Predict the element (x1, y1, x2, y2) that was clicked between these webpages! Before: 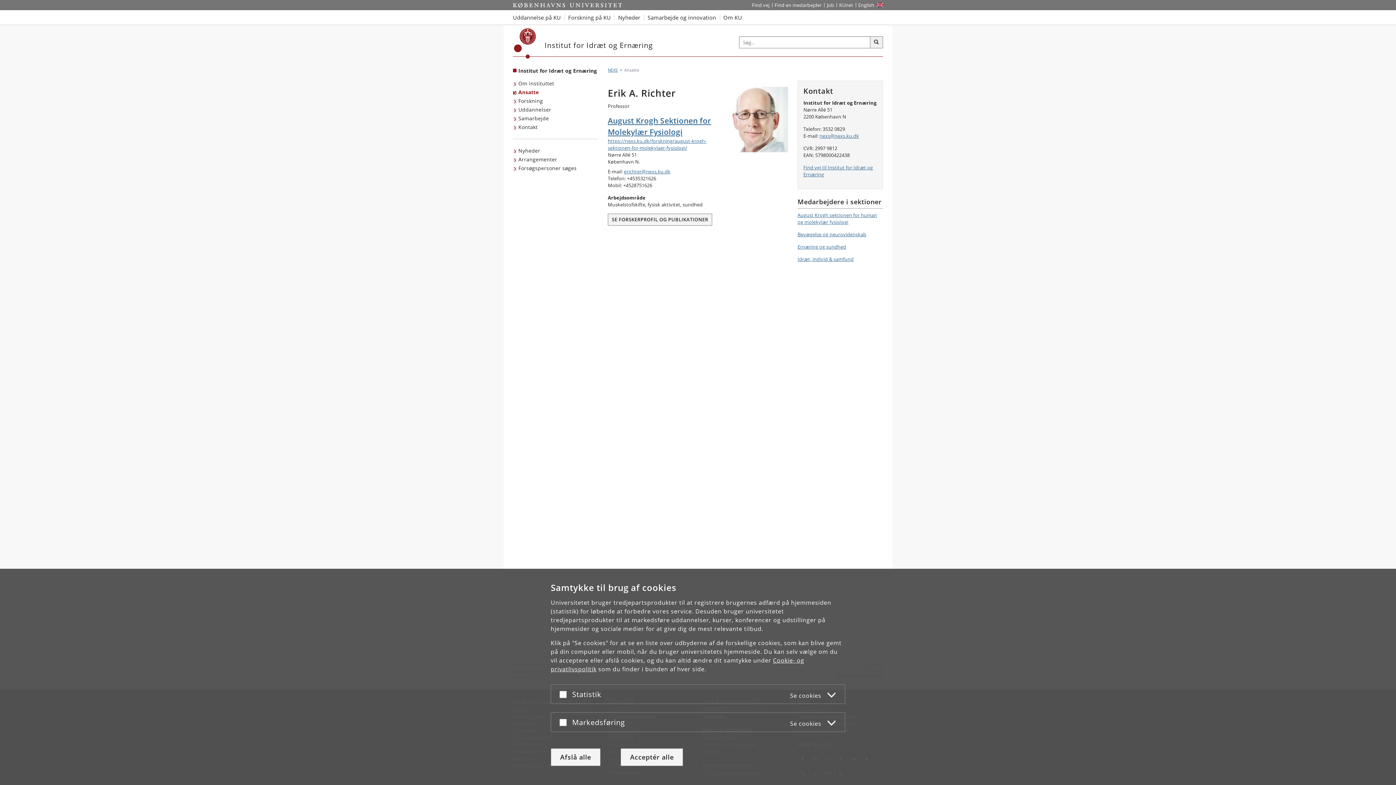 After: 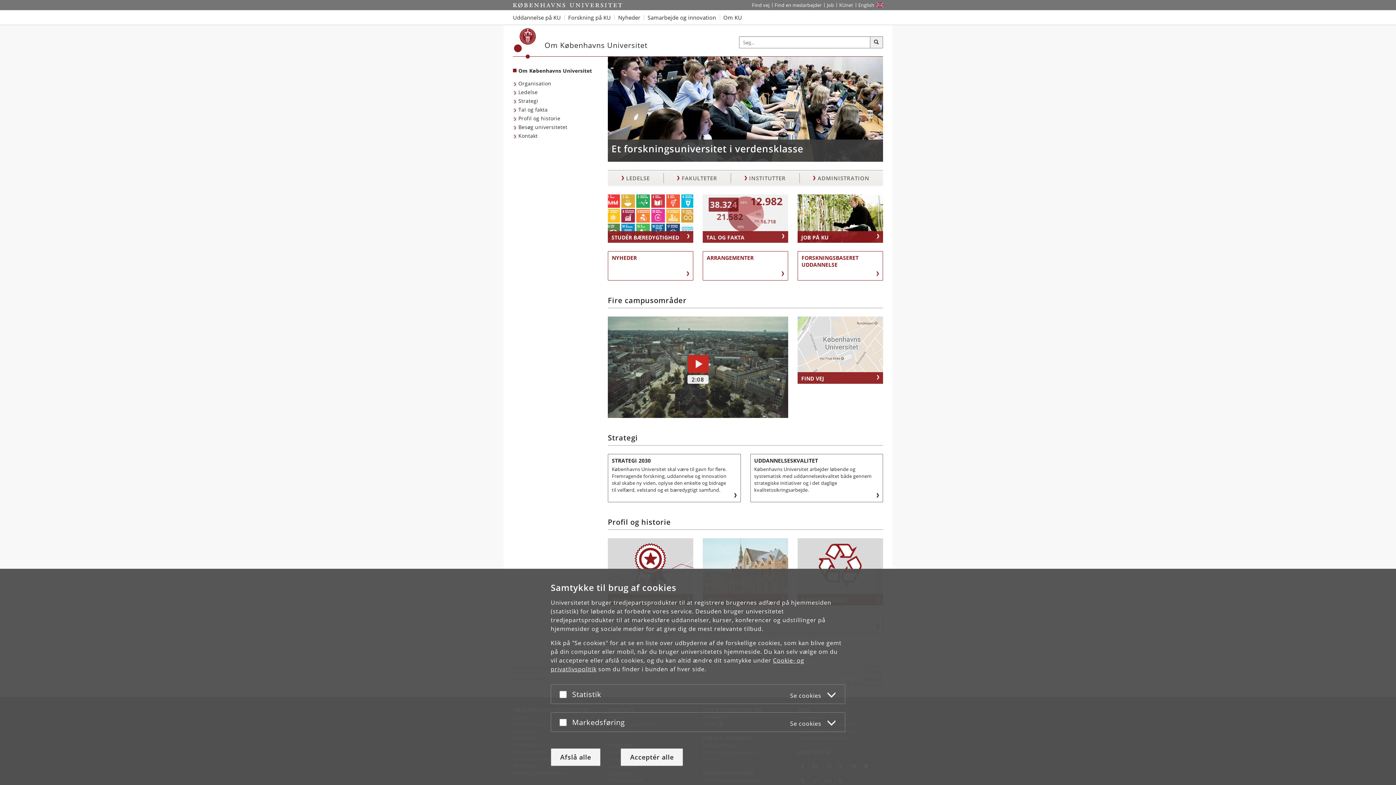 Action: label: Om KU bbox: (719, 10, 745, 24)